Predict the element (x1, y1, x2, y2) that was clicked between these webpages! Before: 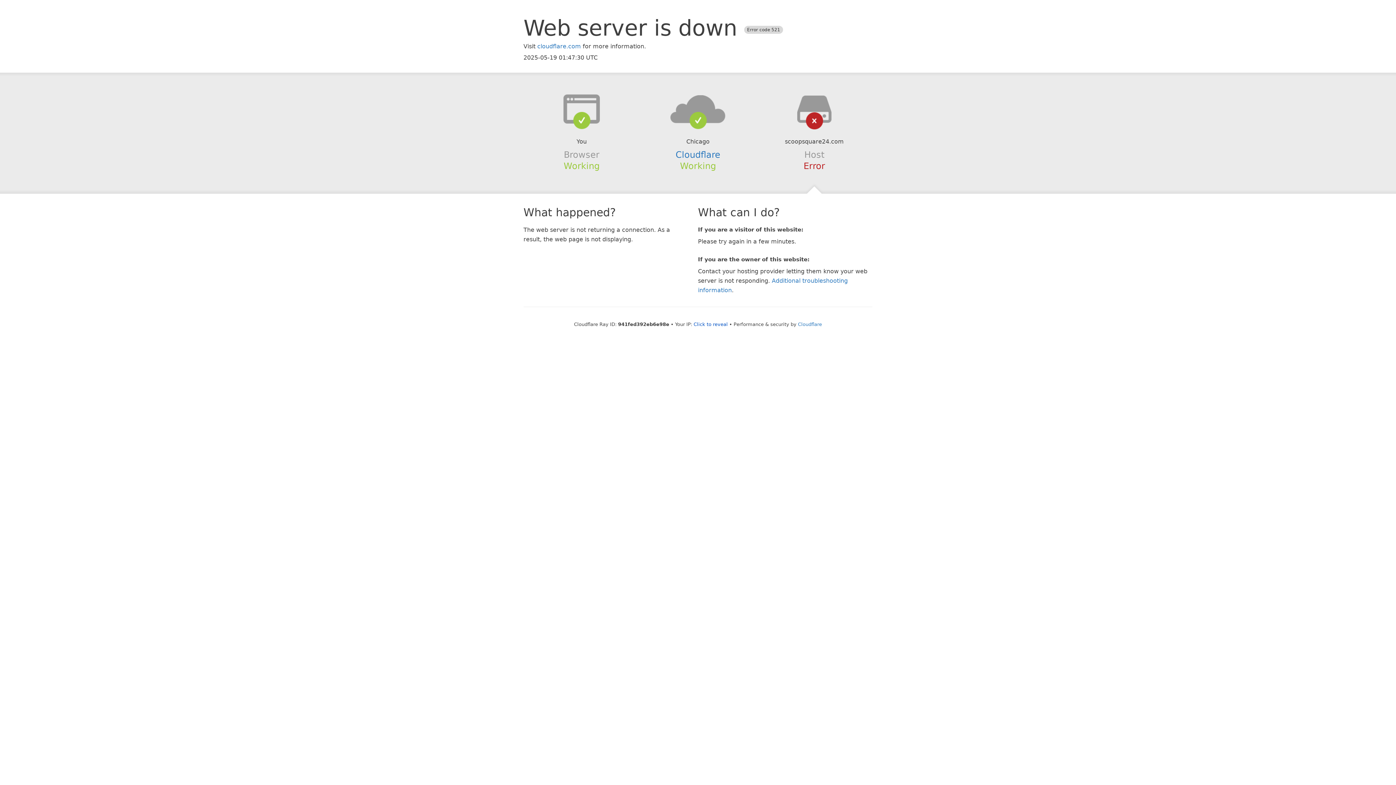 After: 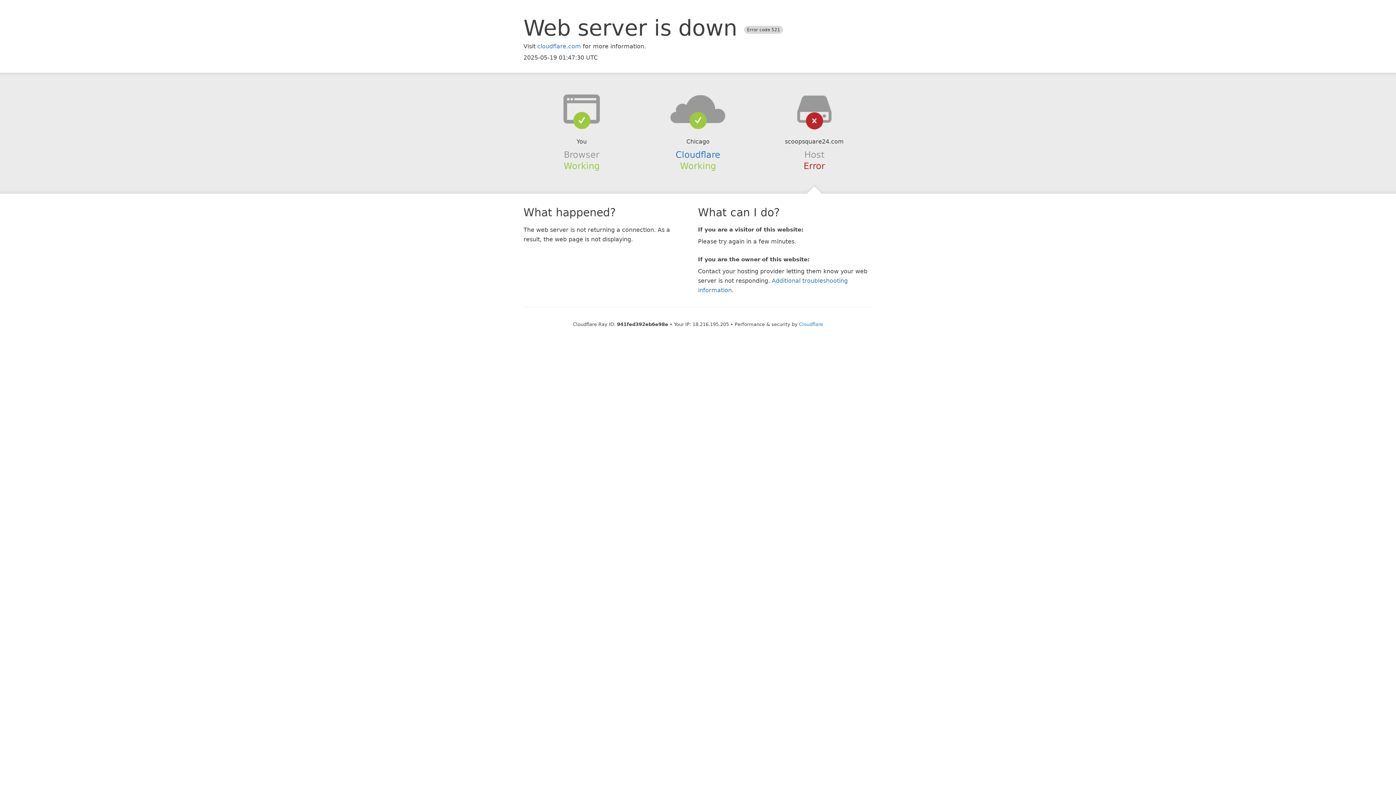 Action: bbox: (693, 321, 728, 327) label: Click to reveal